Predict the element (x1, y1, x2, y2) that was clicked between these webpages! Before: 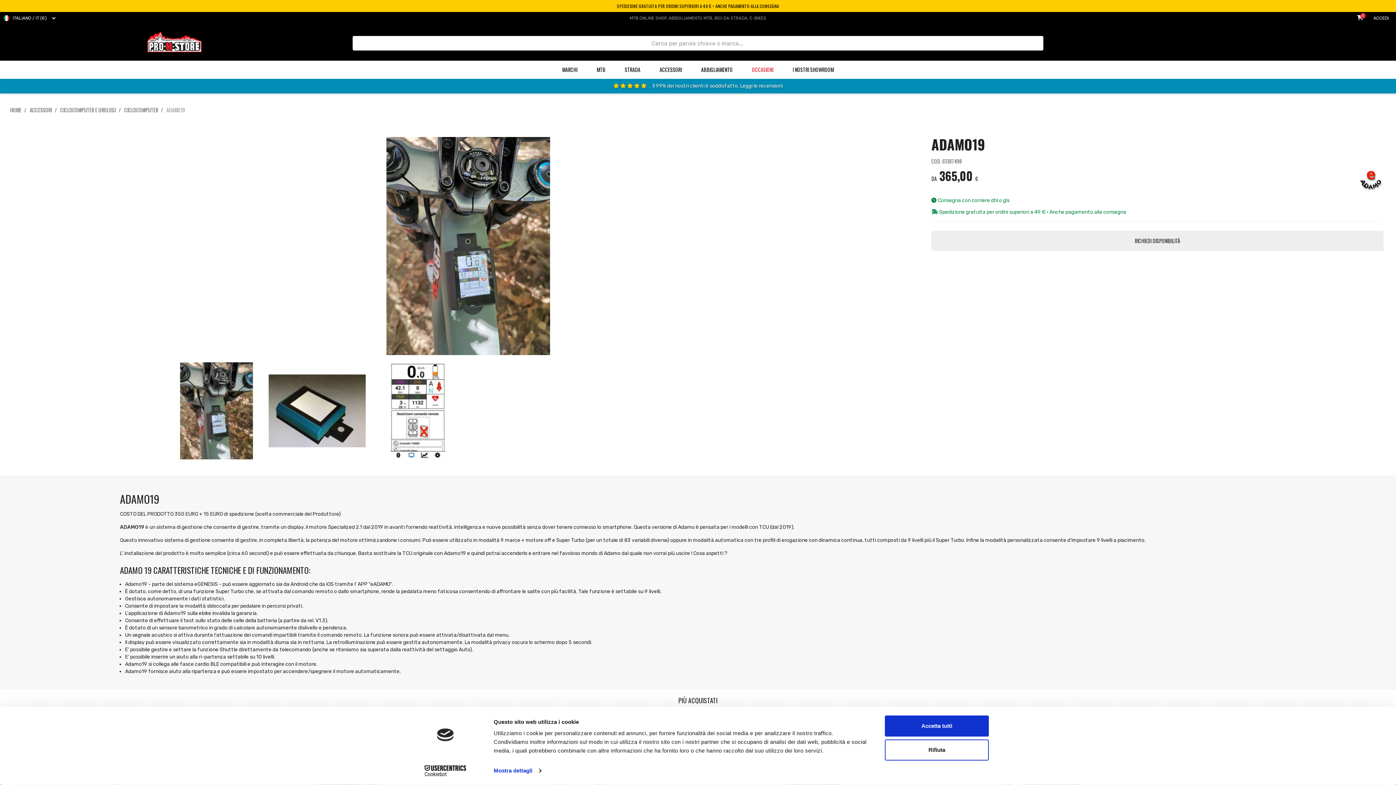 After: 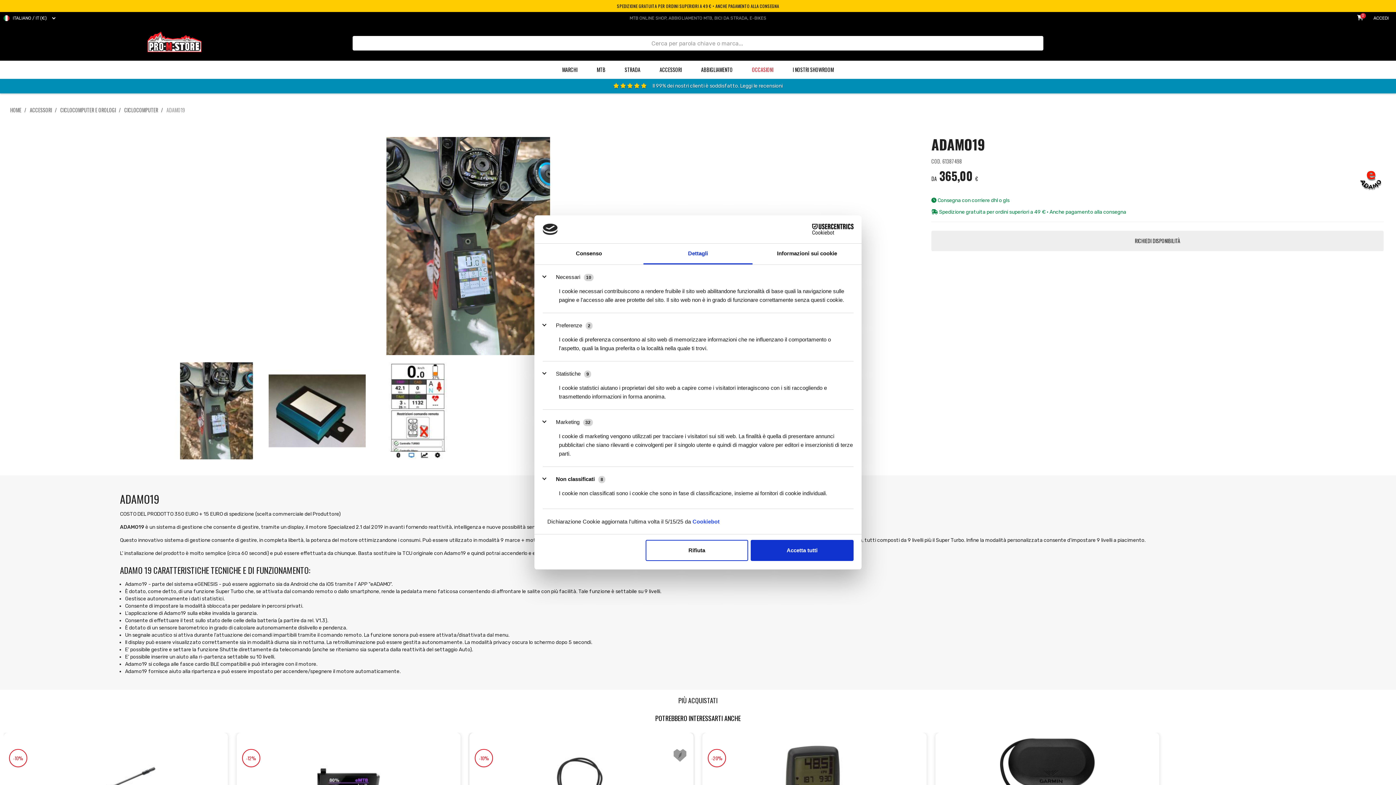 Action: label: Mostra dettagli bbox: (493, 765, 541, 776)